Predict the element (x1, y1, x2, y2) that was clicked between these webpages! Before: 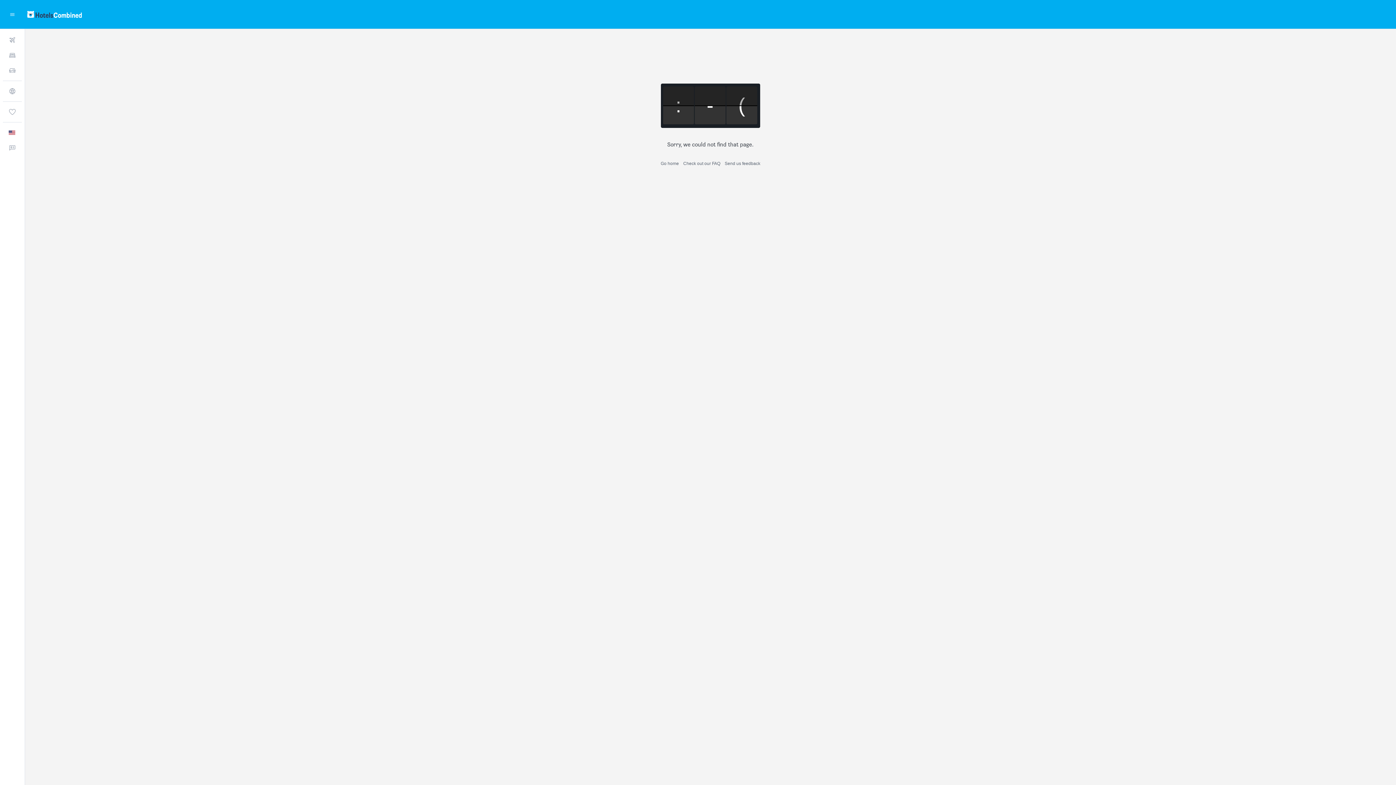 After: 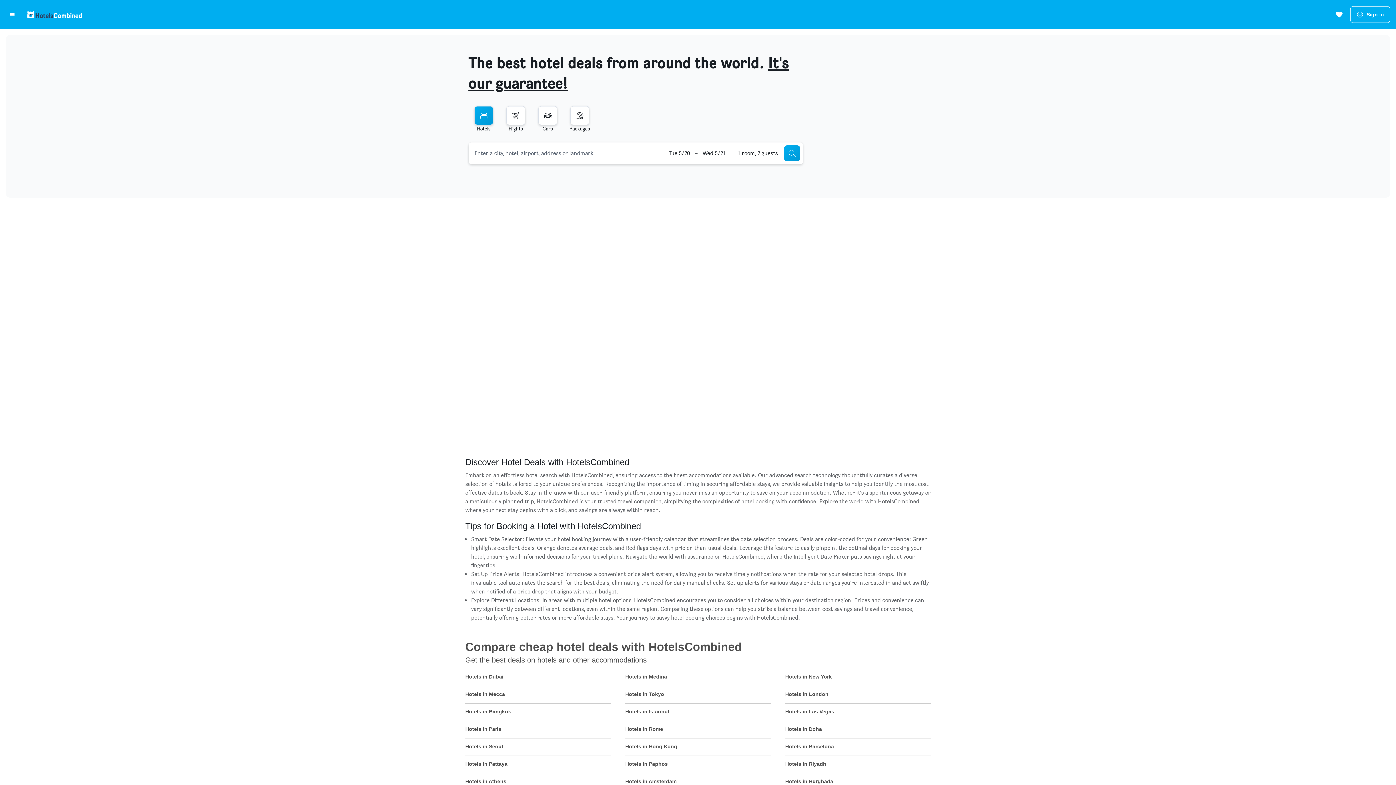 Action: bbox: (2, 48, 21, 62) label: Search for stays 